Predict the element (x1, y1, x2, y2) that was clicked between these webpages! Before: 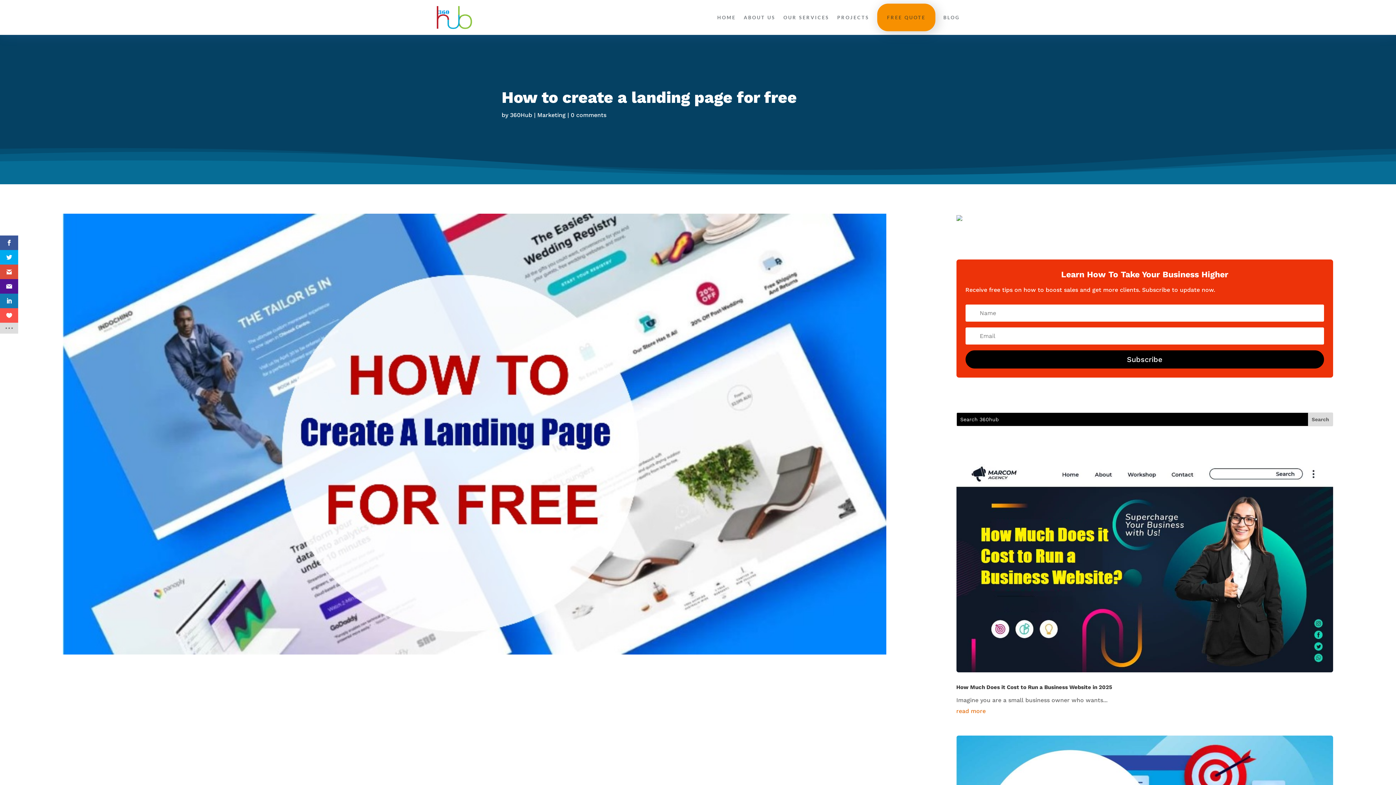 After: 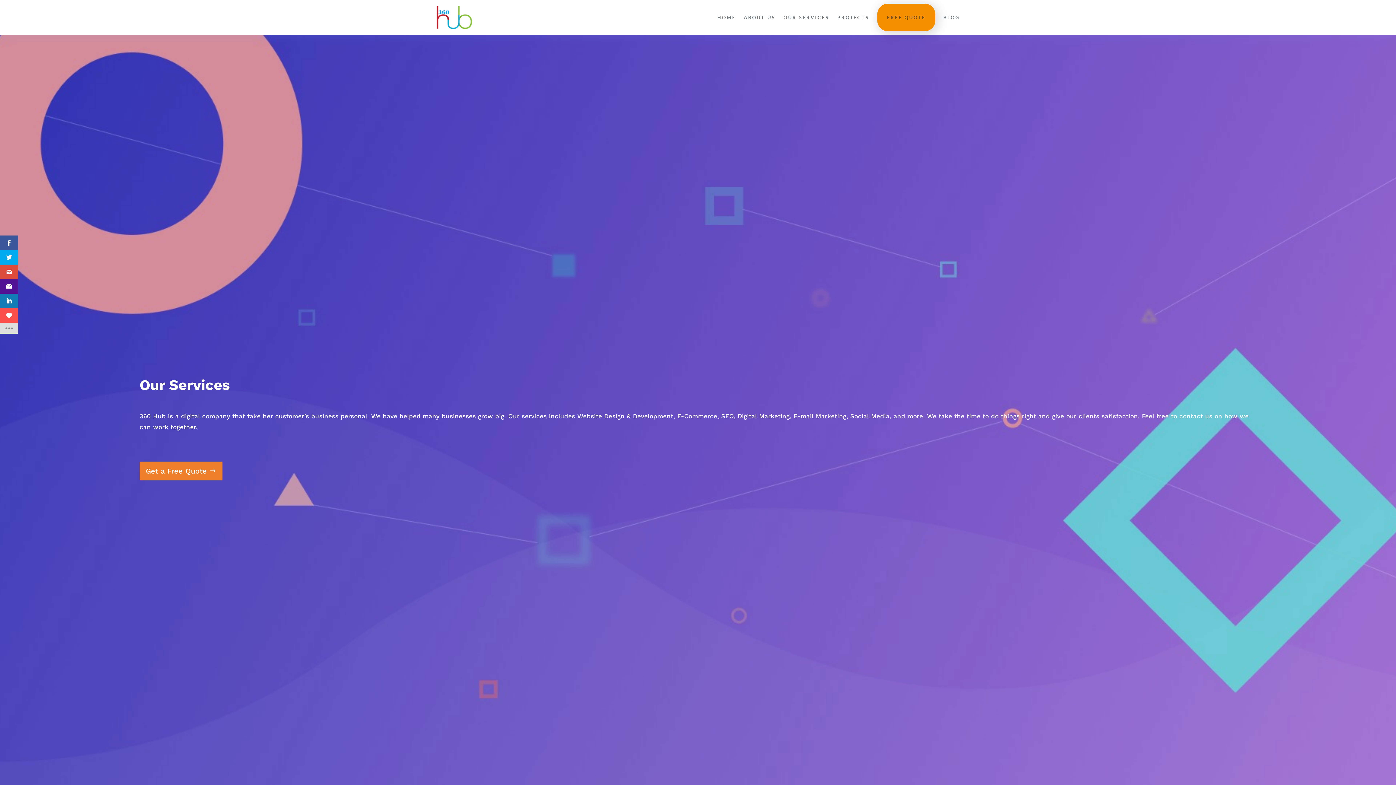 Action: label: OUR SERVICES bbox: (783, 3, 829, 31)